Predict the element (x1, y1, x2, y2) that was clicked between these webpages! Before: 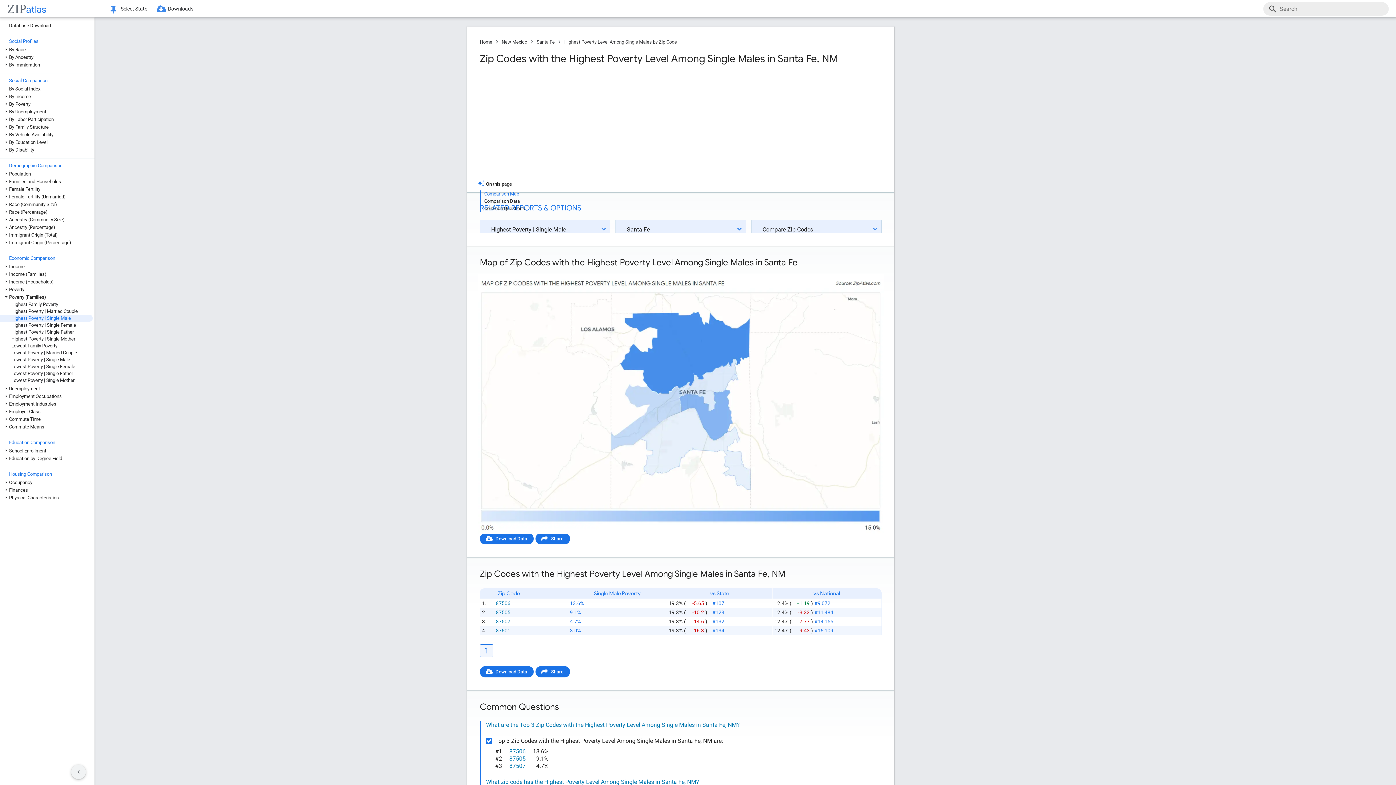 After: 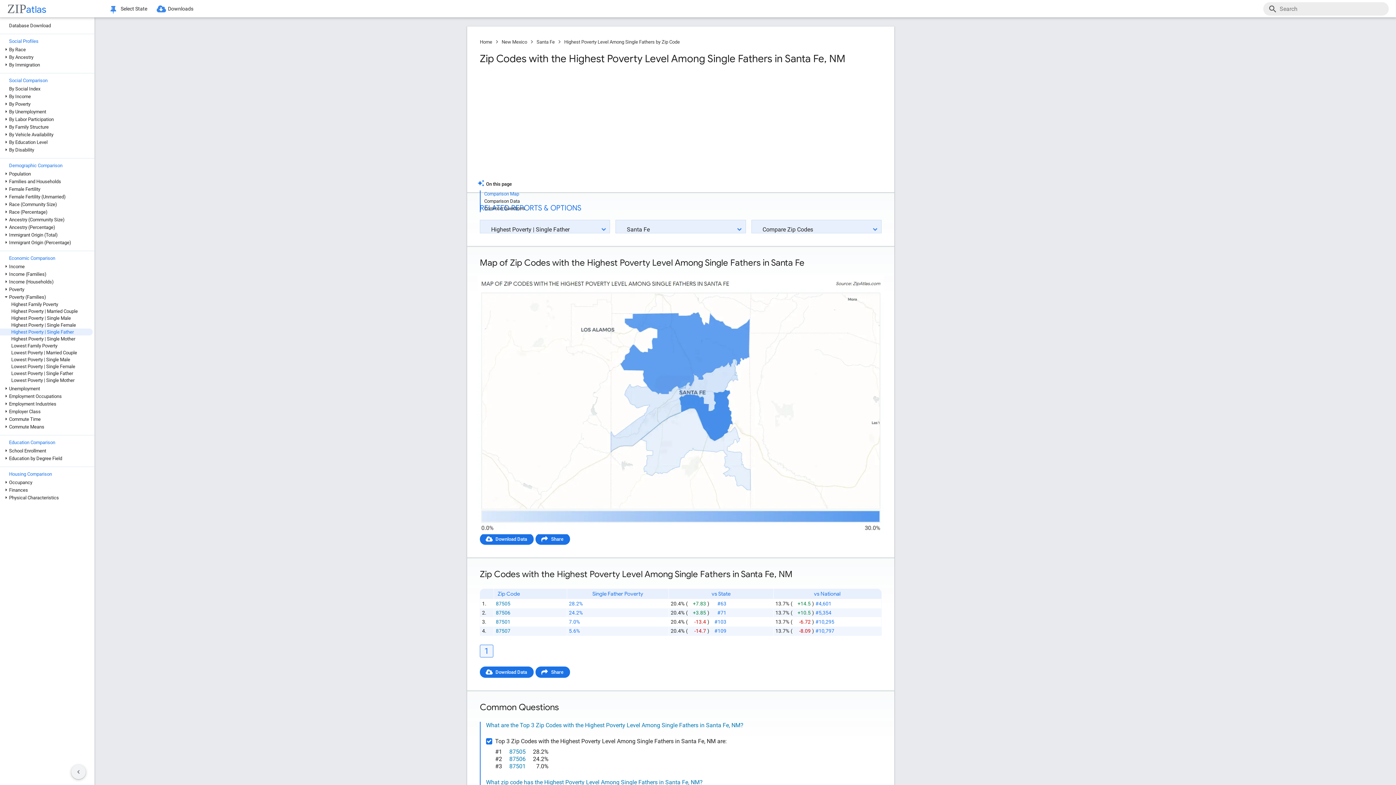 Action: label: Highest Poverty | Single Father bbox: (0, 328, 92, 335)